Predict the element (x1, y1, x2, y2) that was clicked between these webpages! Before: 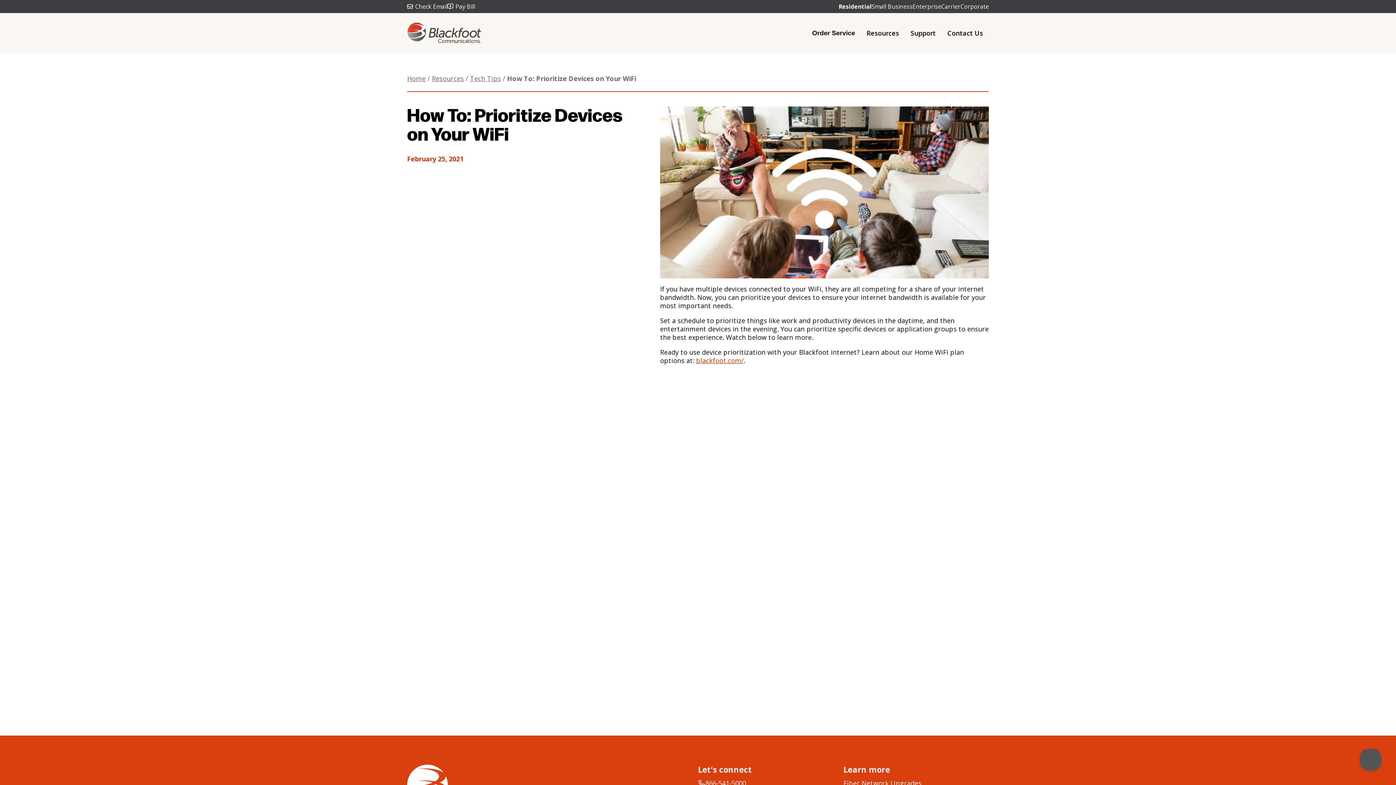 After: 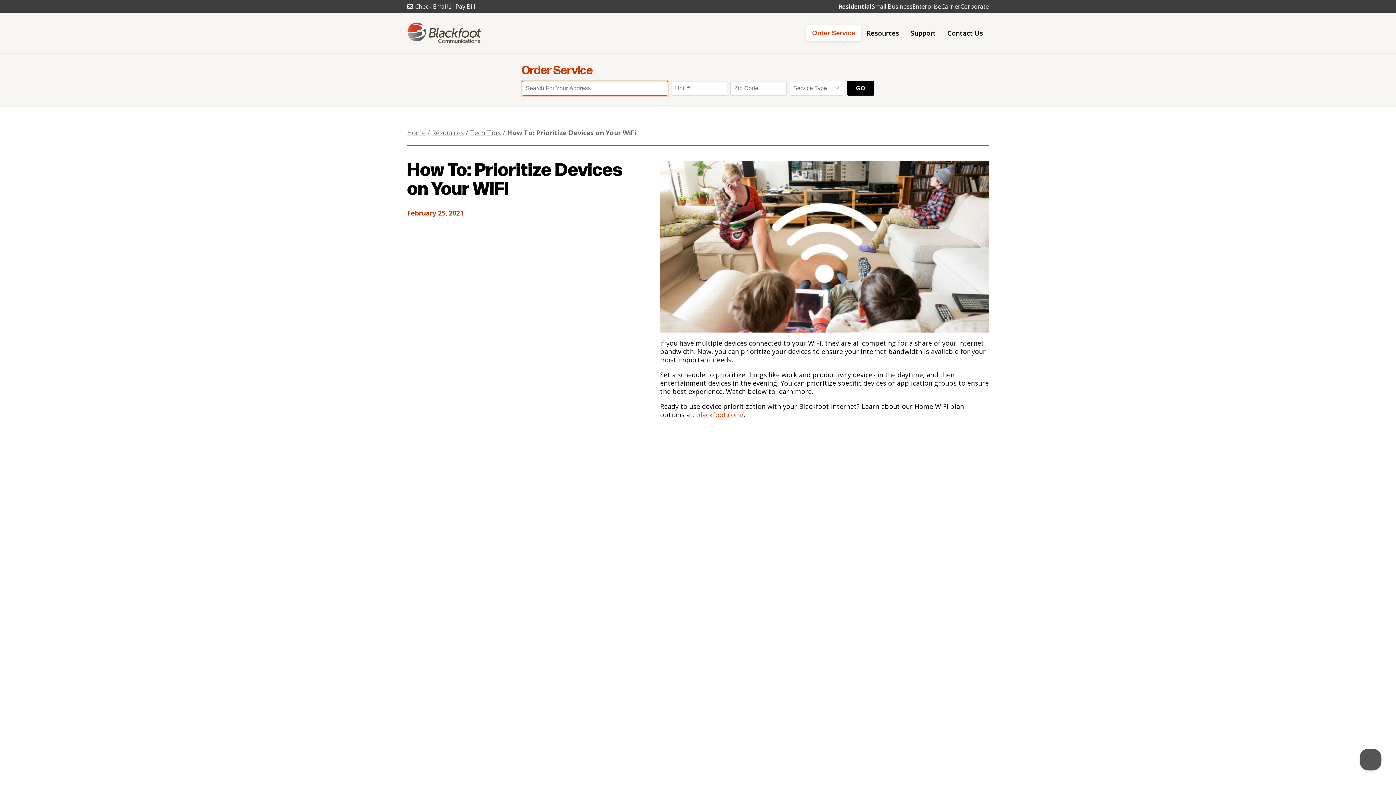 Action: bbox: (806, 25, 861, 40) label: Order Service